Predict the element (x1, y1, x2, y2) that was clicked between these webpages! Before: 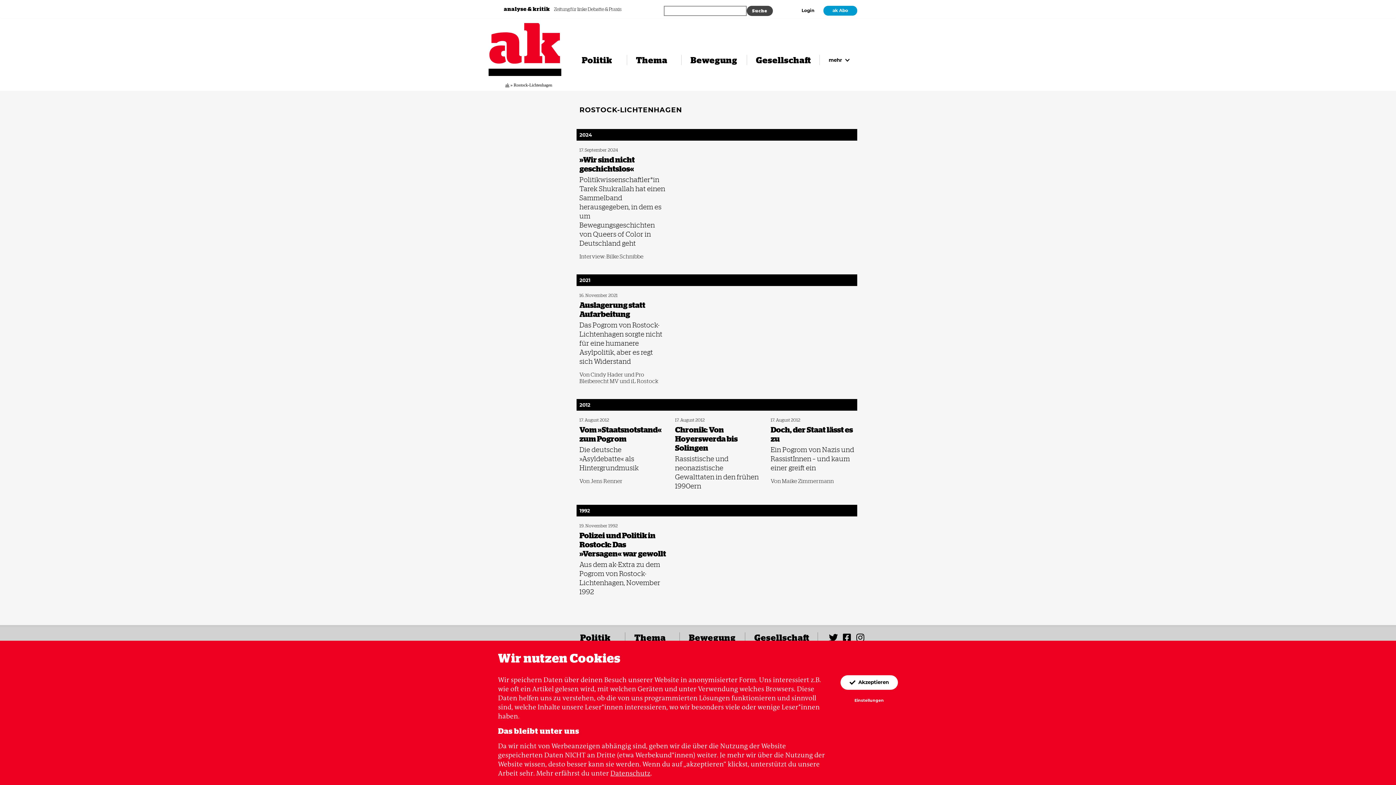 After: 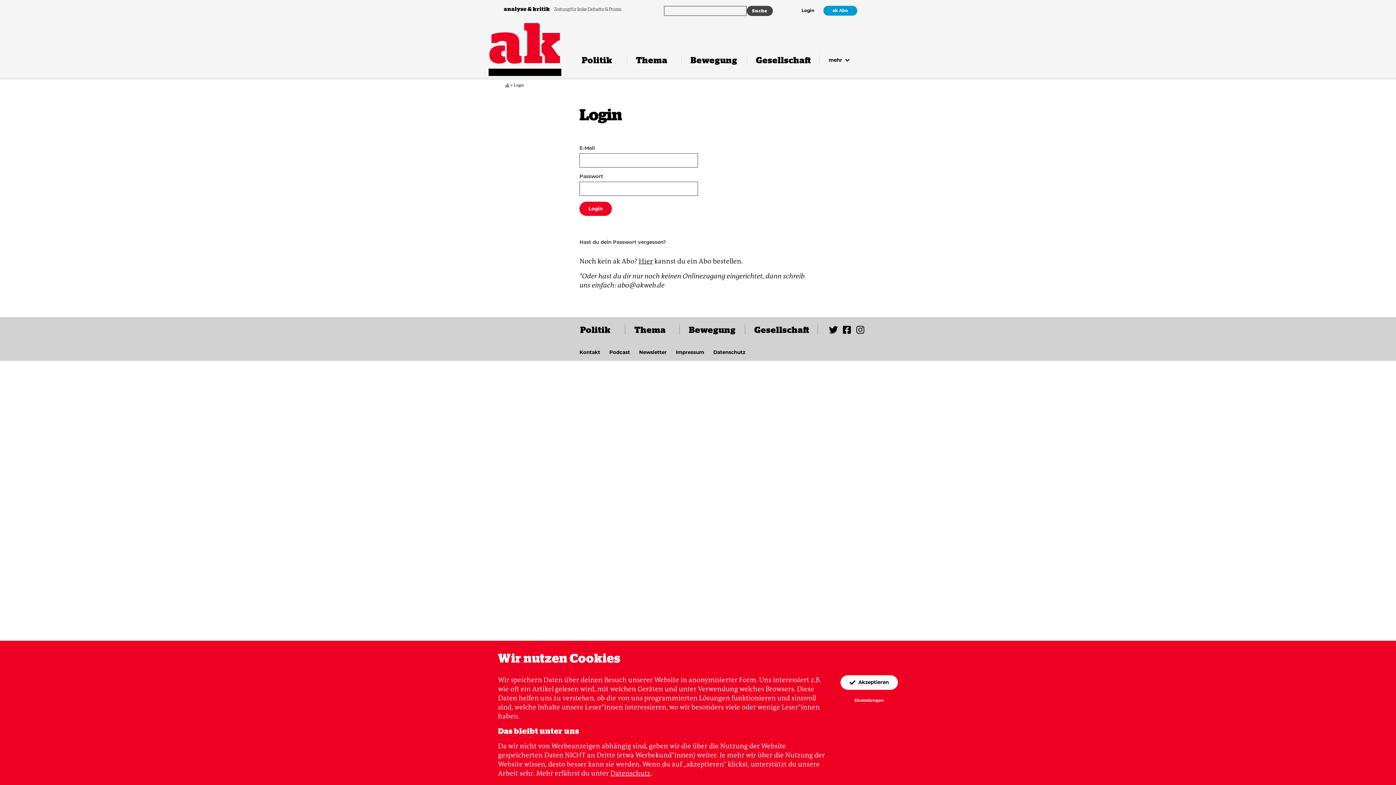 Action: bbox: (801, 8, 814, 12) label: Login